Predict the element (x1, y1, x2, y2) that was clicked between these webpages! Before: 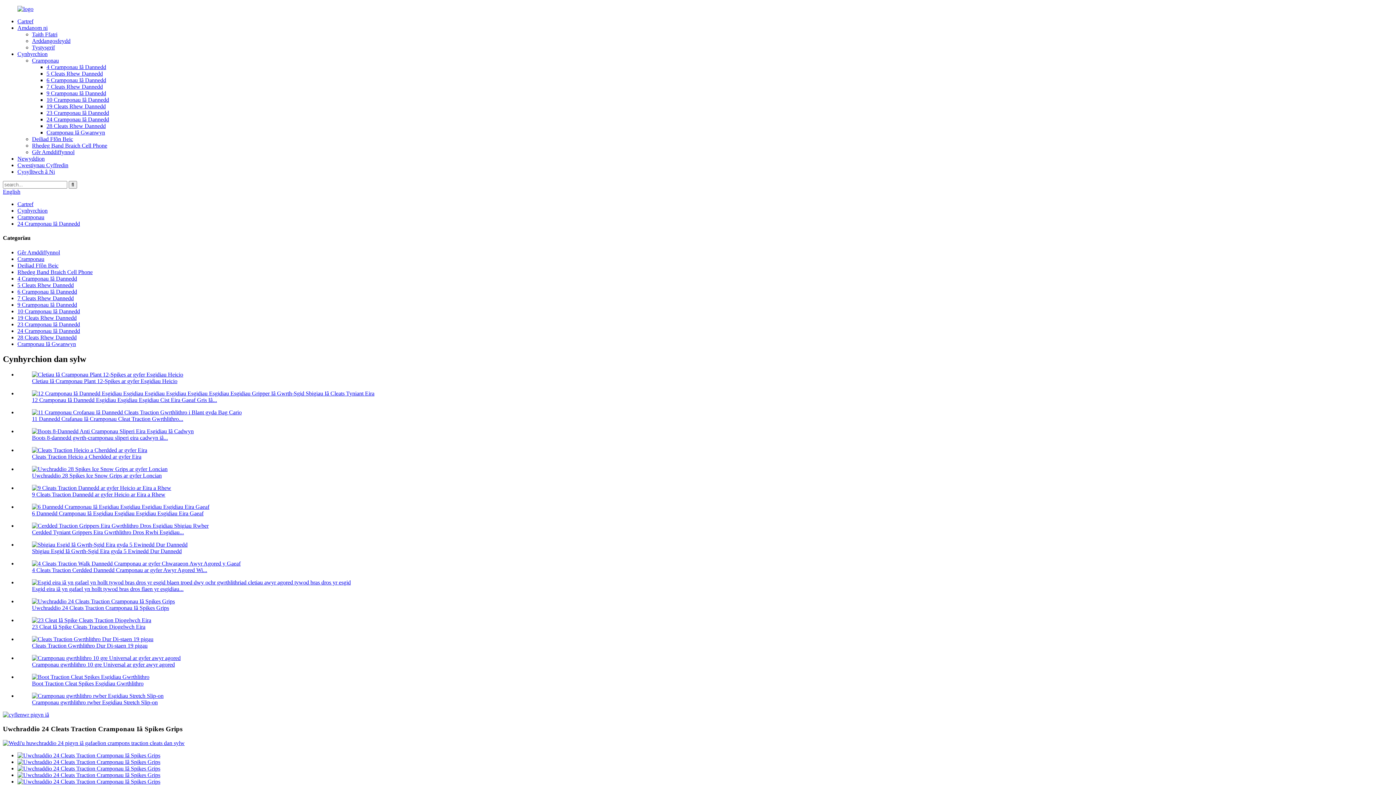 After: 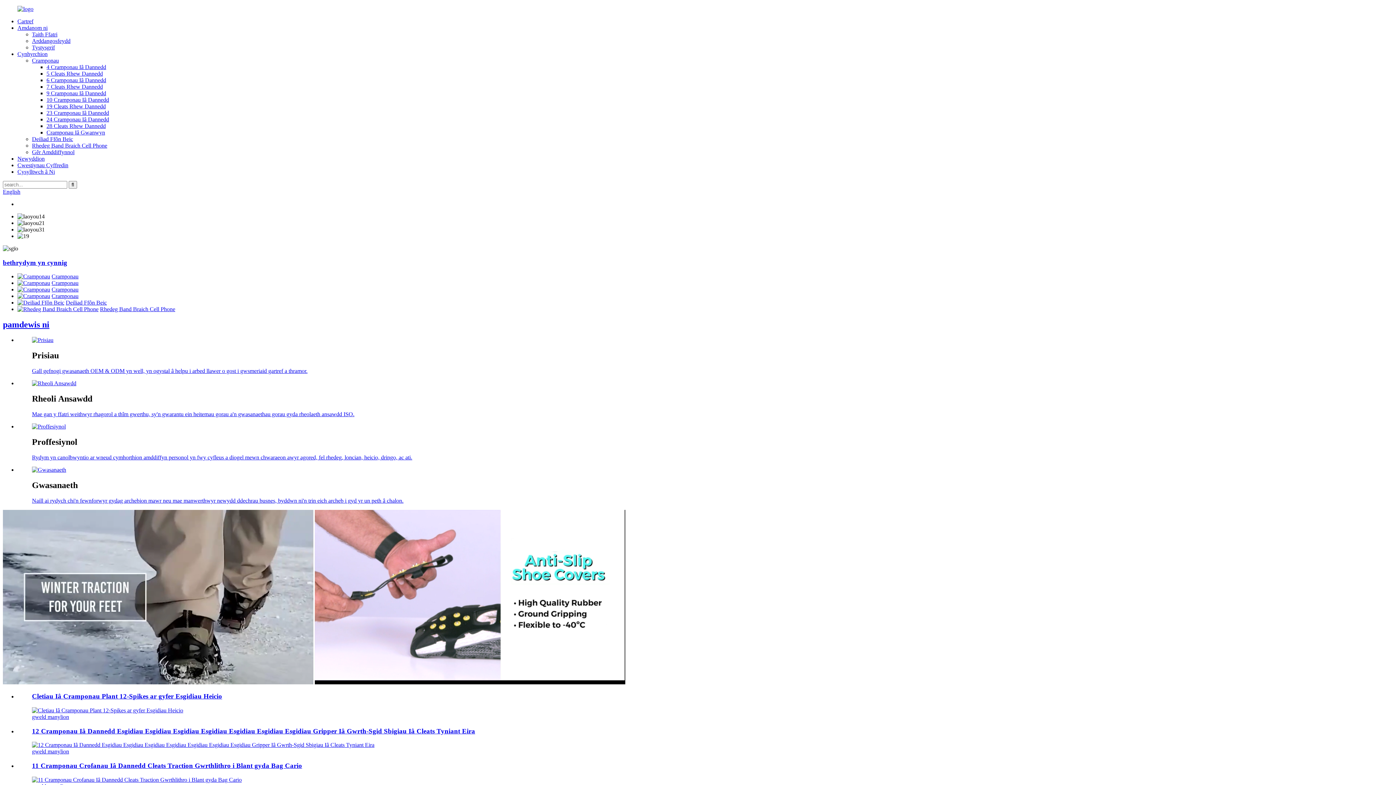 Action: bbox: (17, 18, 33, 24) label: Cartref